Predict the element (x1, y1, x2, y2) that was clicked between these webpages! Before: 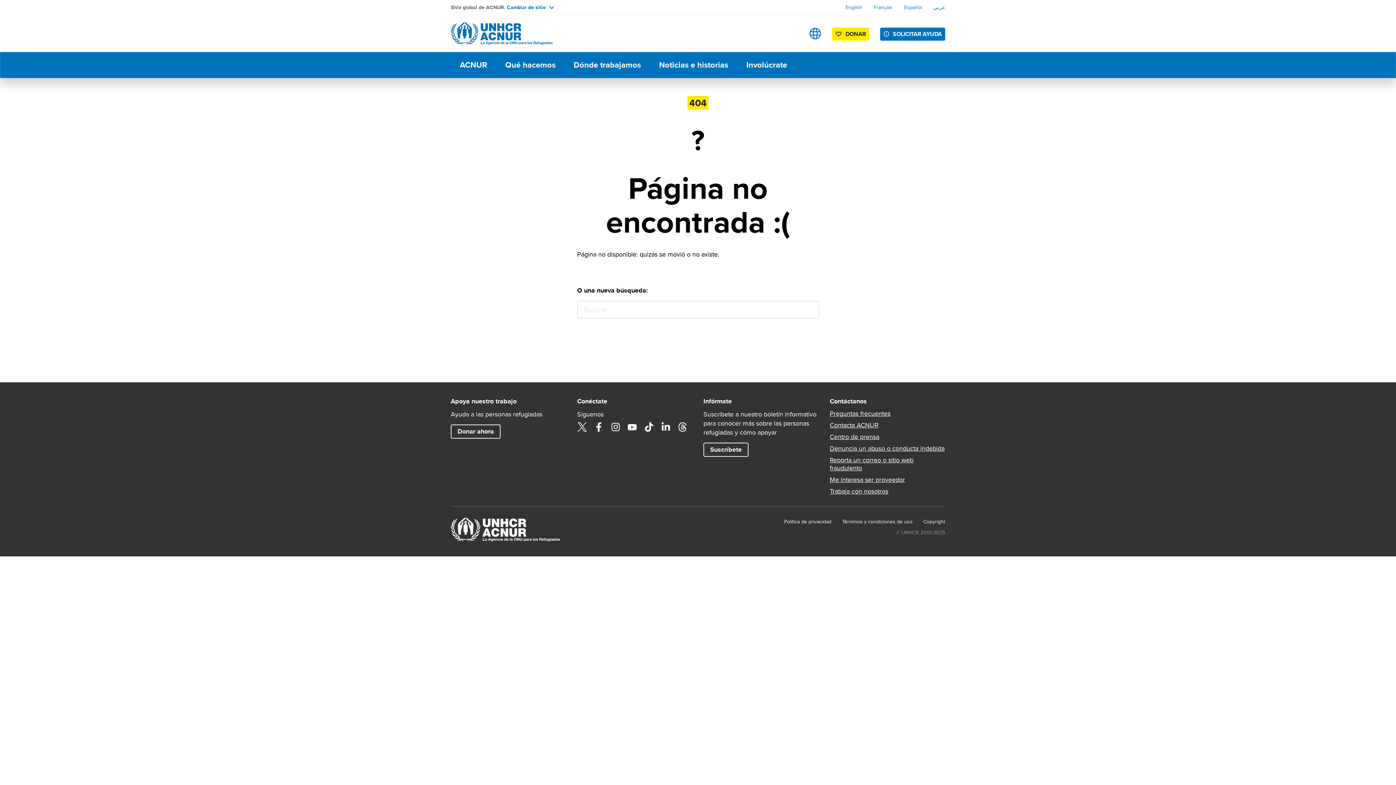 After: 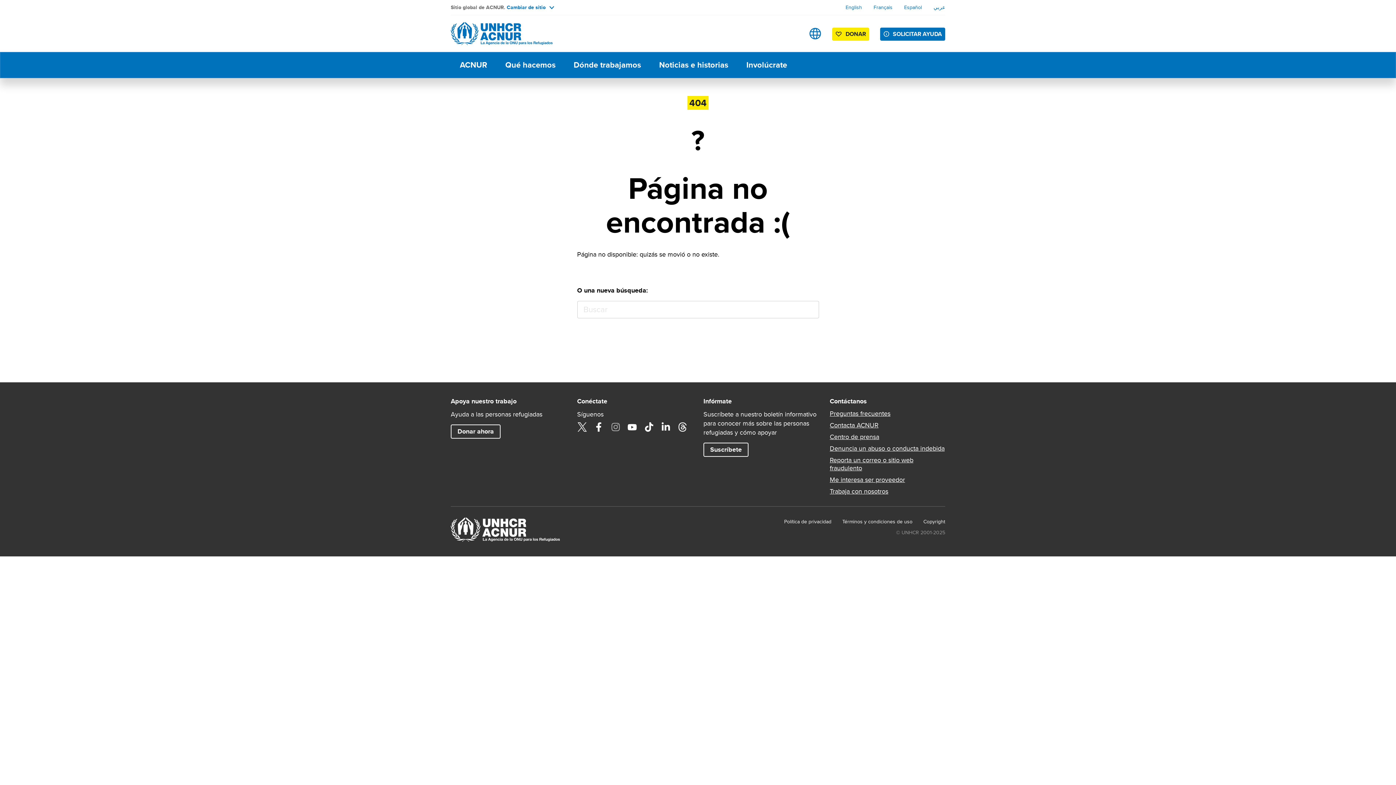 Action: bbox: (610, 422, 620, 431) label: Instagram